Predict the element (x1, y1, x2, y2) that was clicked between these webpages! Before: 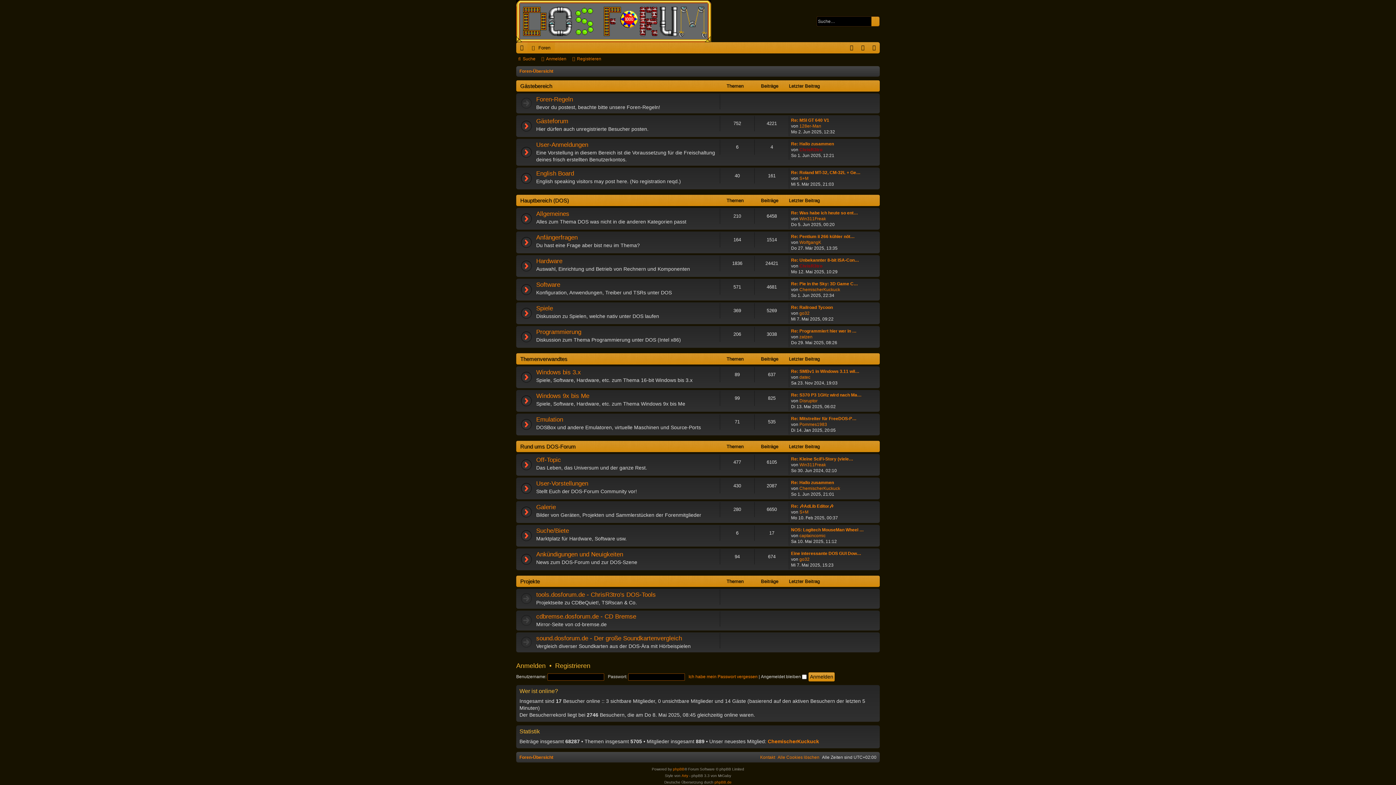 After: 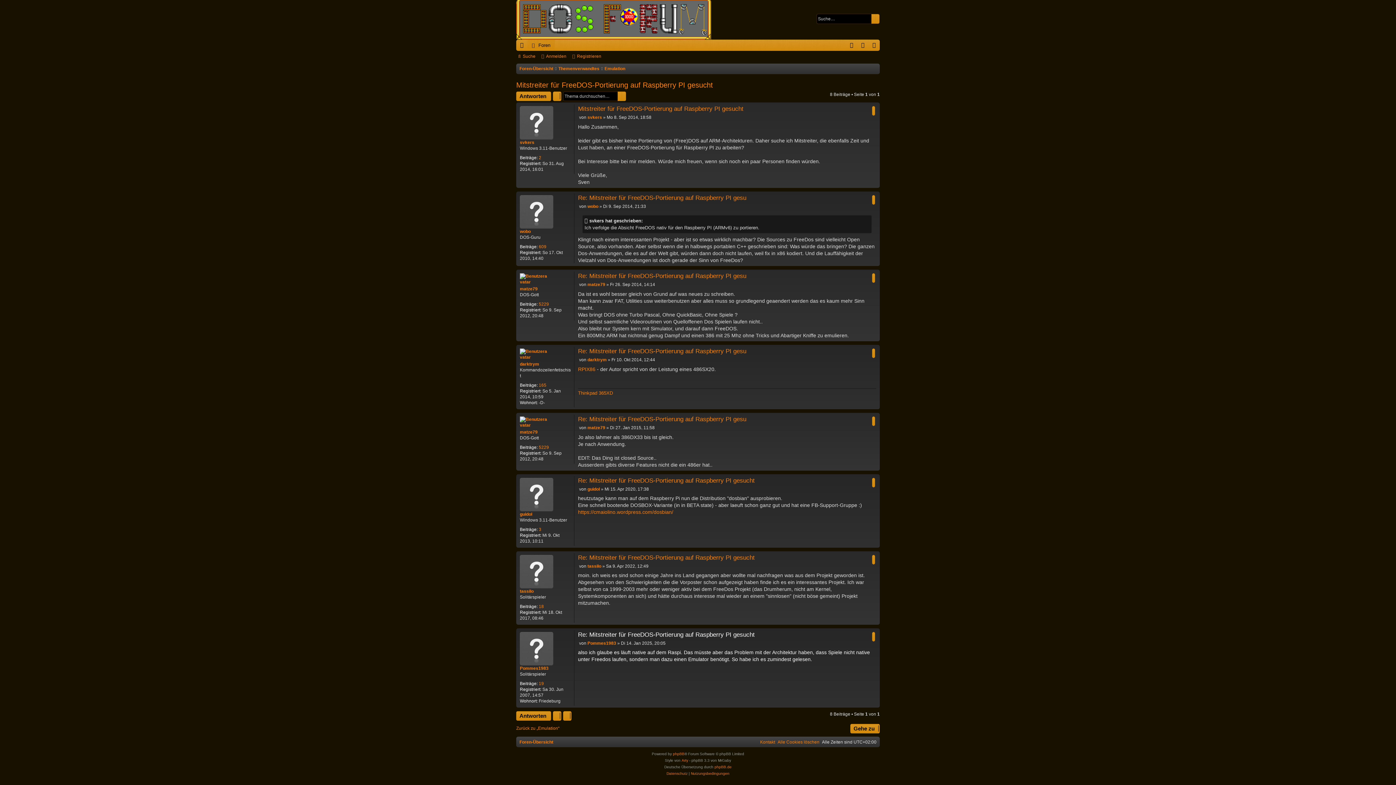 Action: label: Re: Mitstreiter für FreeDOS-P… bbox: (791, 416, 856, 421)